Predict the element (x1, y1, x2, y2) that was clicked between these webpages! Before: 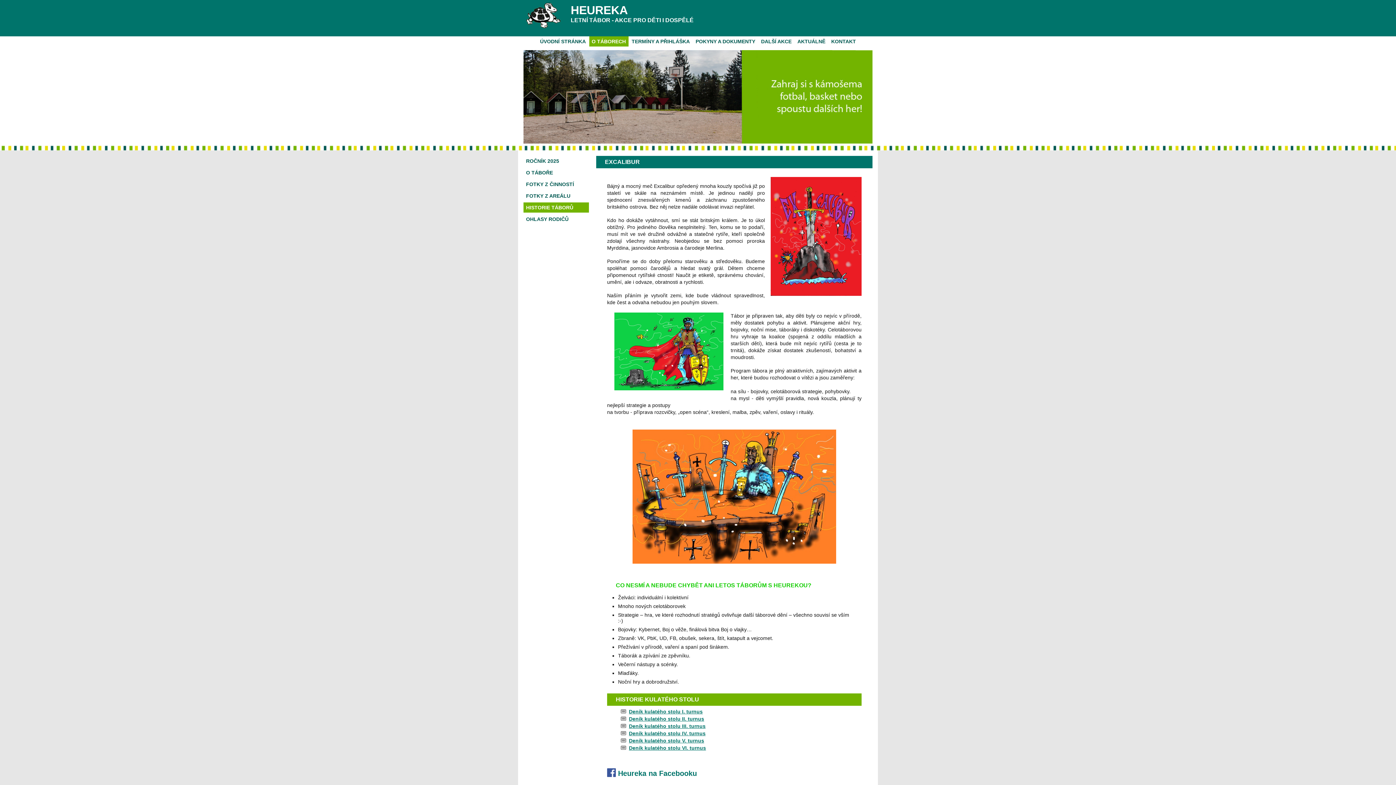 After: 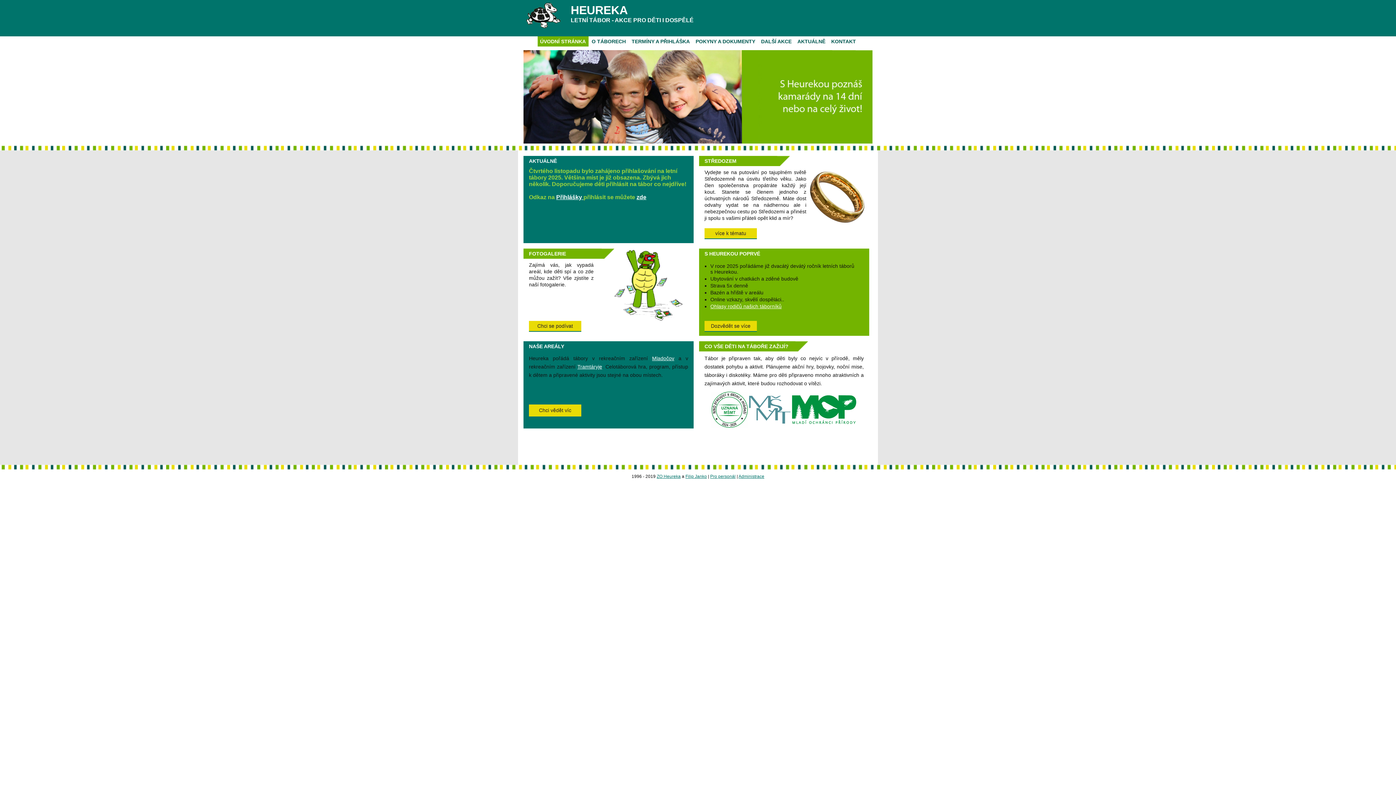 Action: label: ÚVODNÍ STRÁNKA bbox: (537, 36, 588, 46)